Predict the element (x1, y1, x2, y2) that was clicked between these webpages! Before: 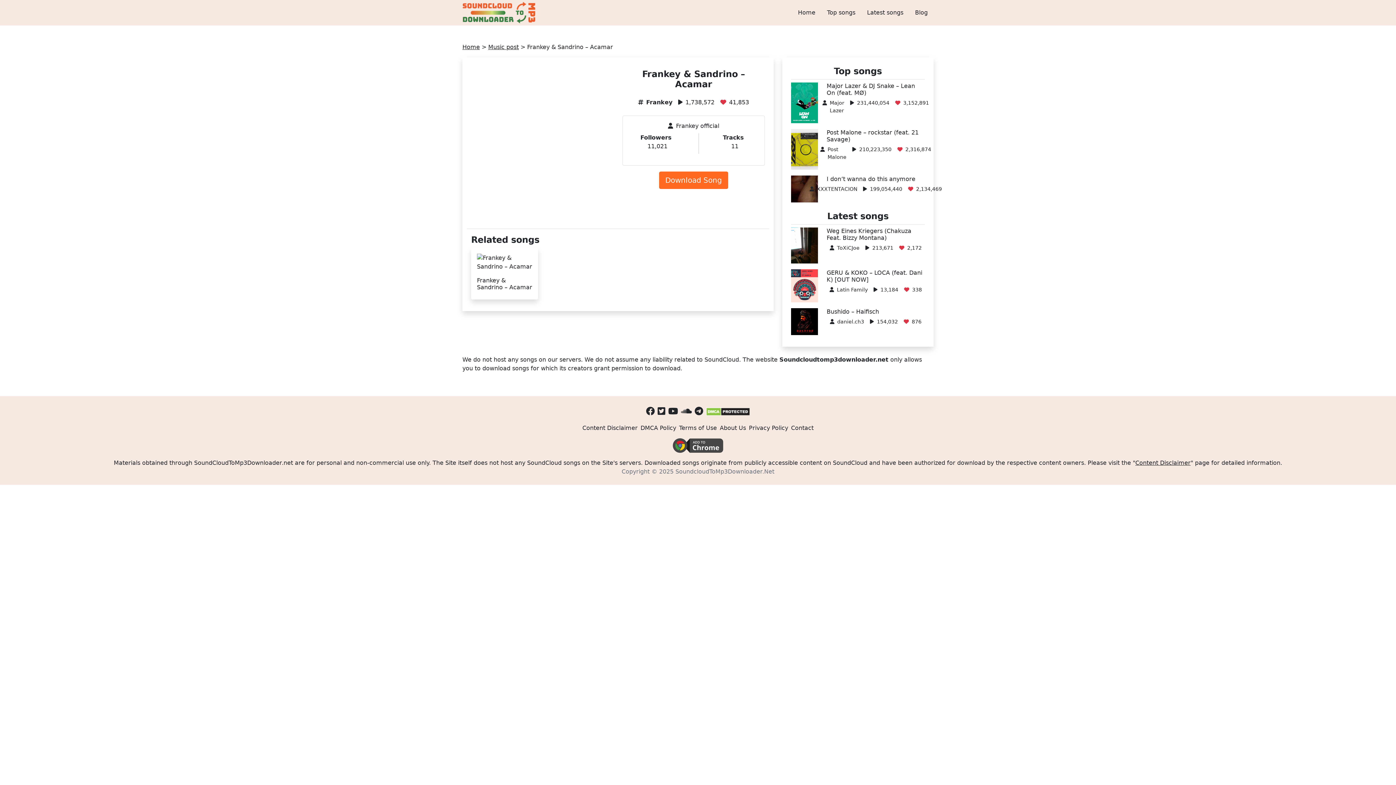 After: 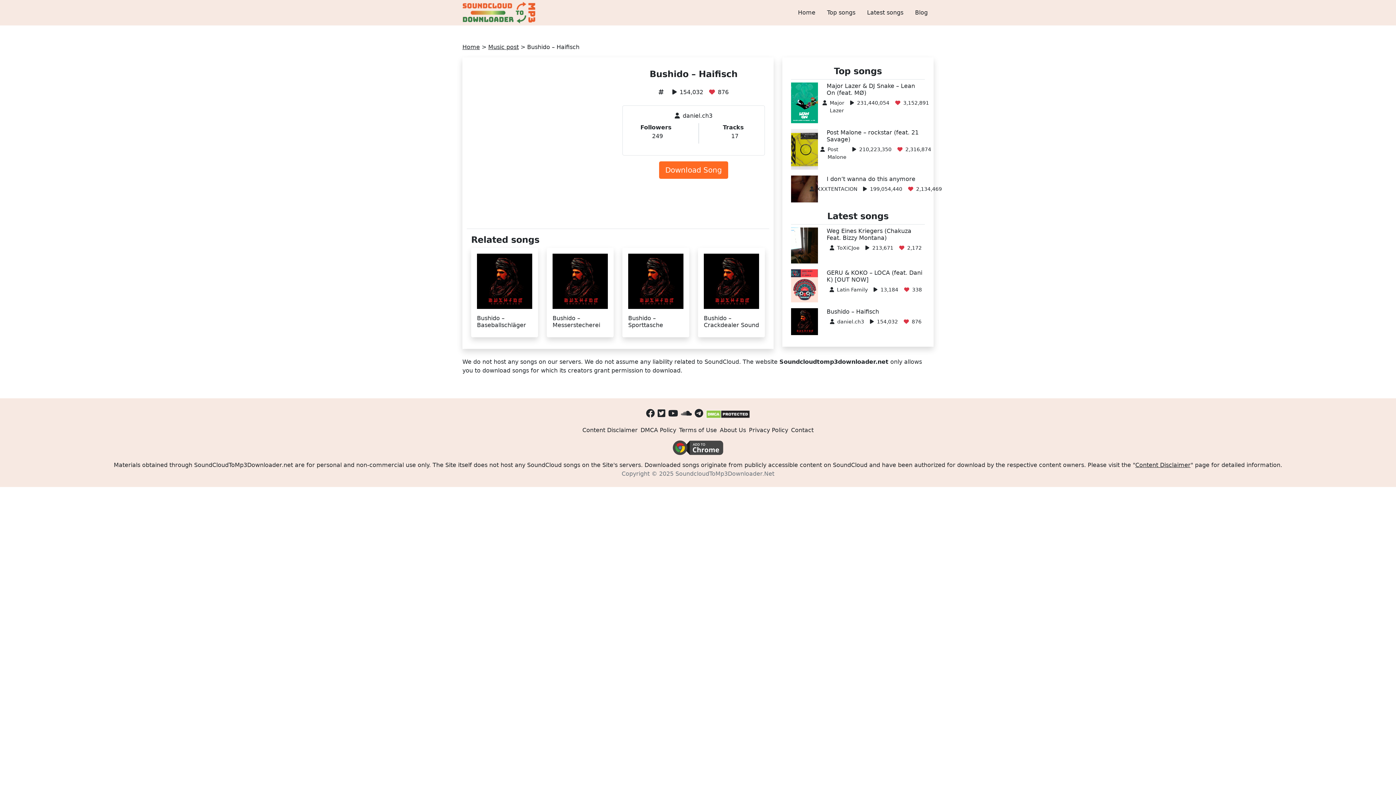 Action: bbox: (826, 308, 925, 315) label: Bushido – Haifisch